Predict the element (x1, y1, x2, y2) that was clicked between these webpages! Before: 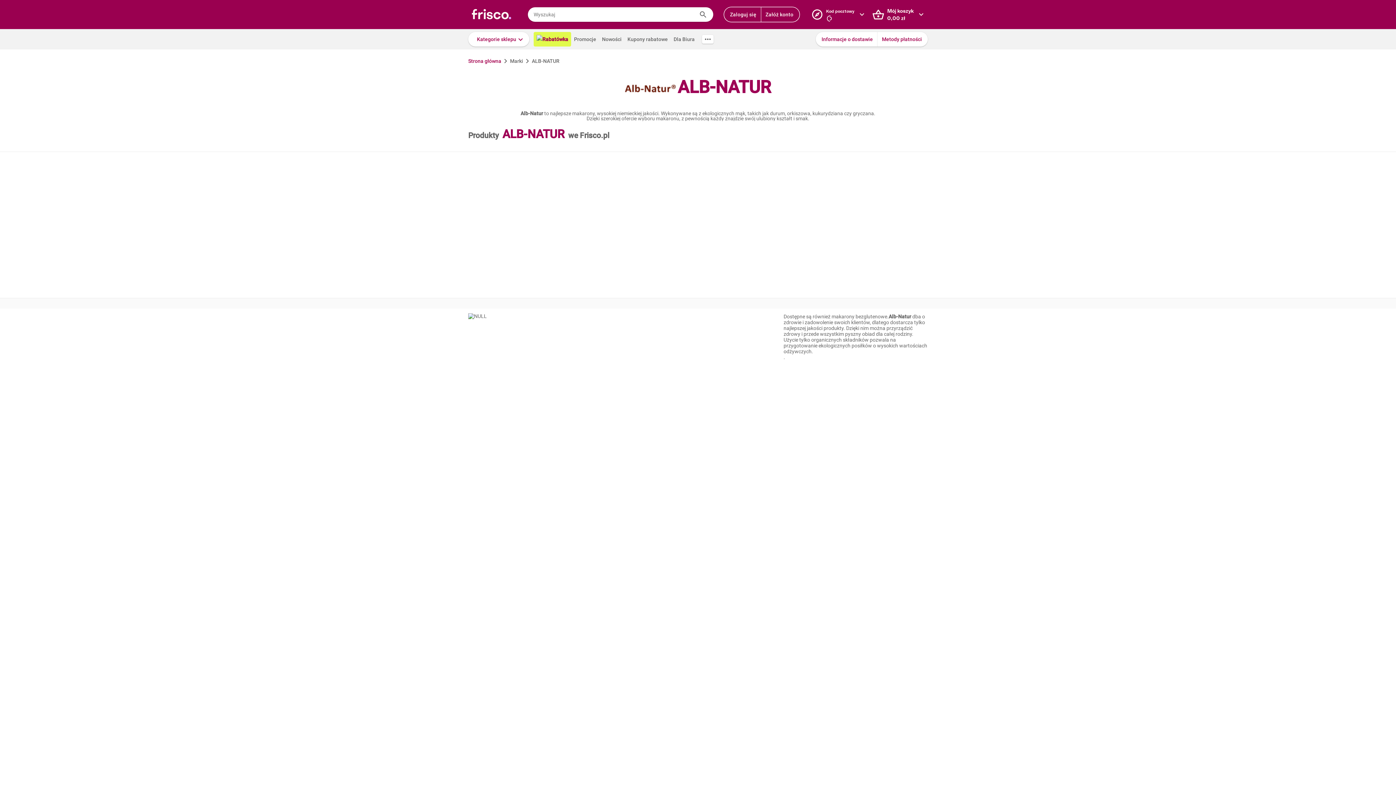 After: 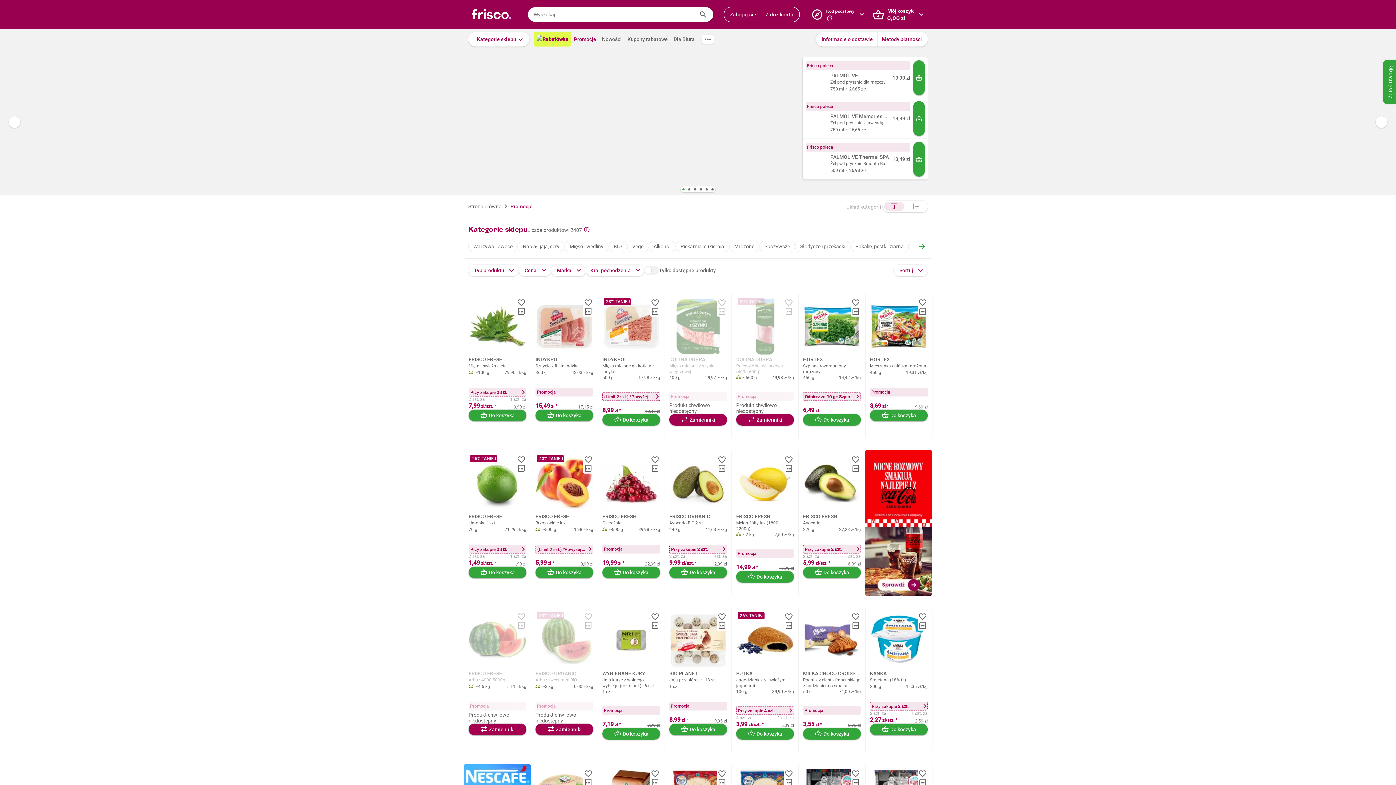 Action: bbox: (571, 32, 599, 46) label: Promocje